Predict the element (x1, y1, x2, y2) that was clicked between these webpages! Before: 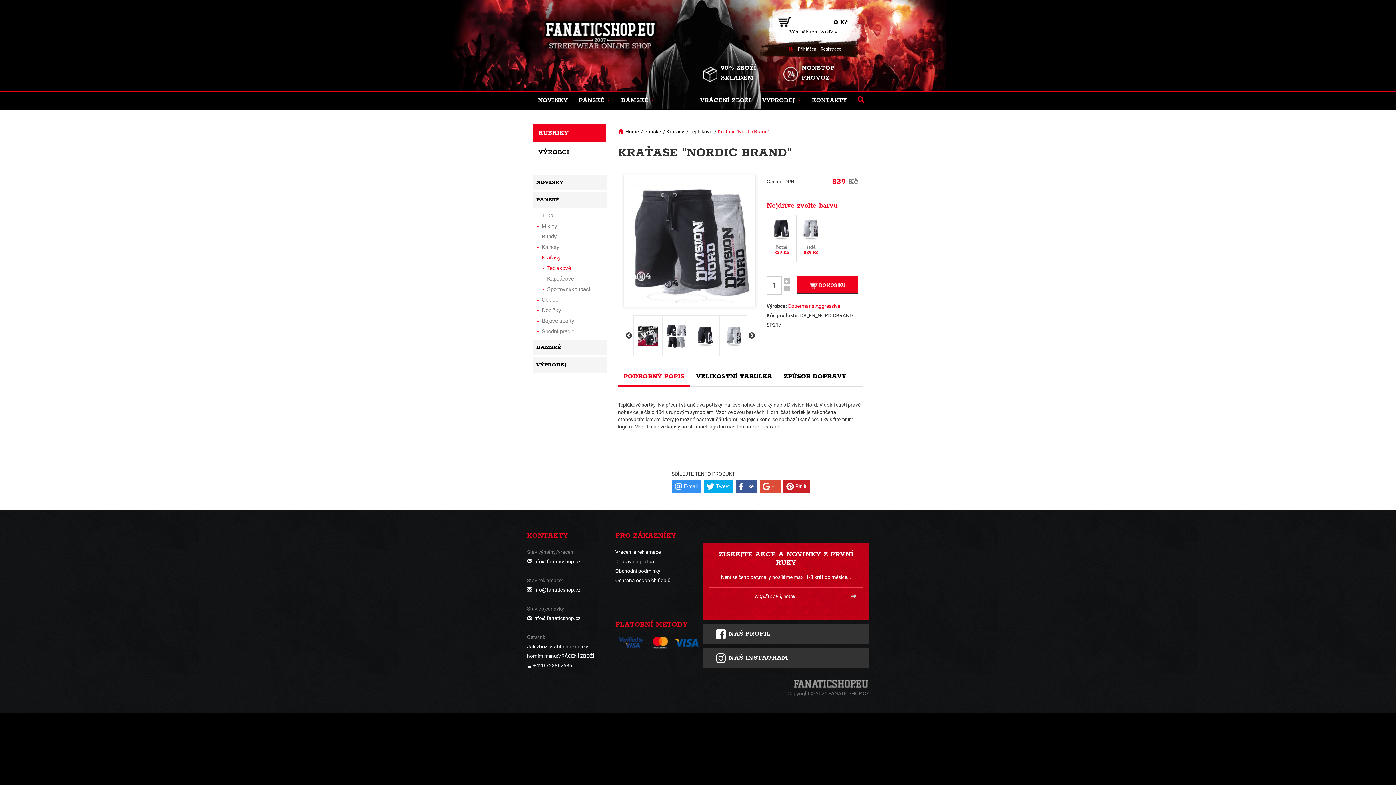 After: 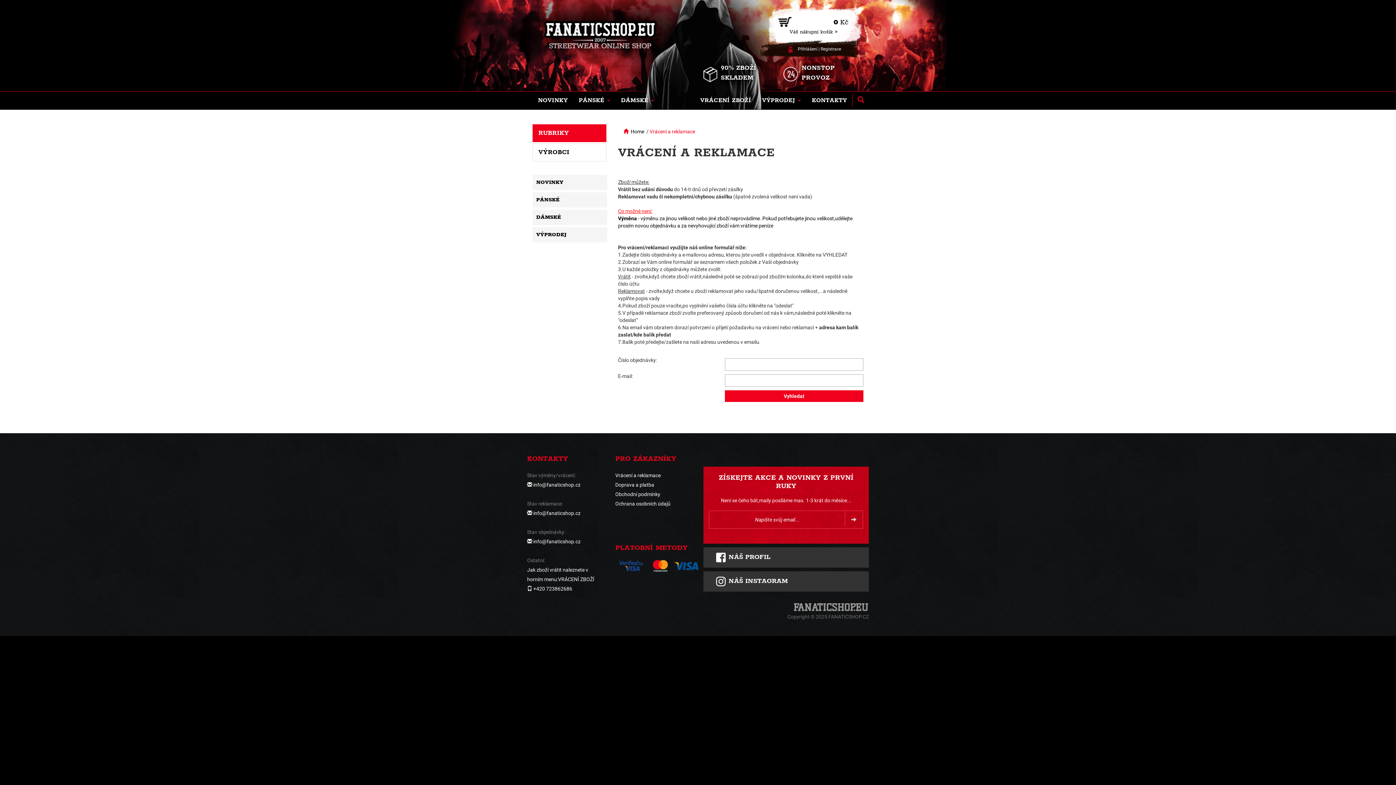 Action: label: Vrácení a reklamace bbox: (615, 549, 660, 555)